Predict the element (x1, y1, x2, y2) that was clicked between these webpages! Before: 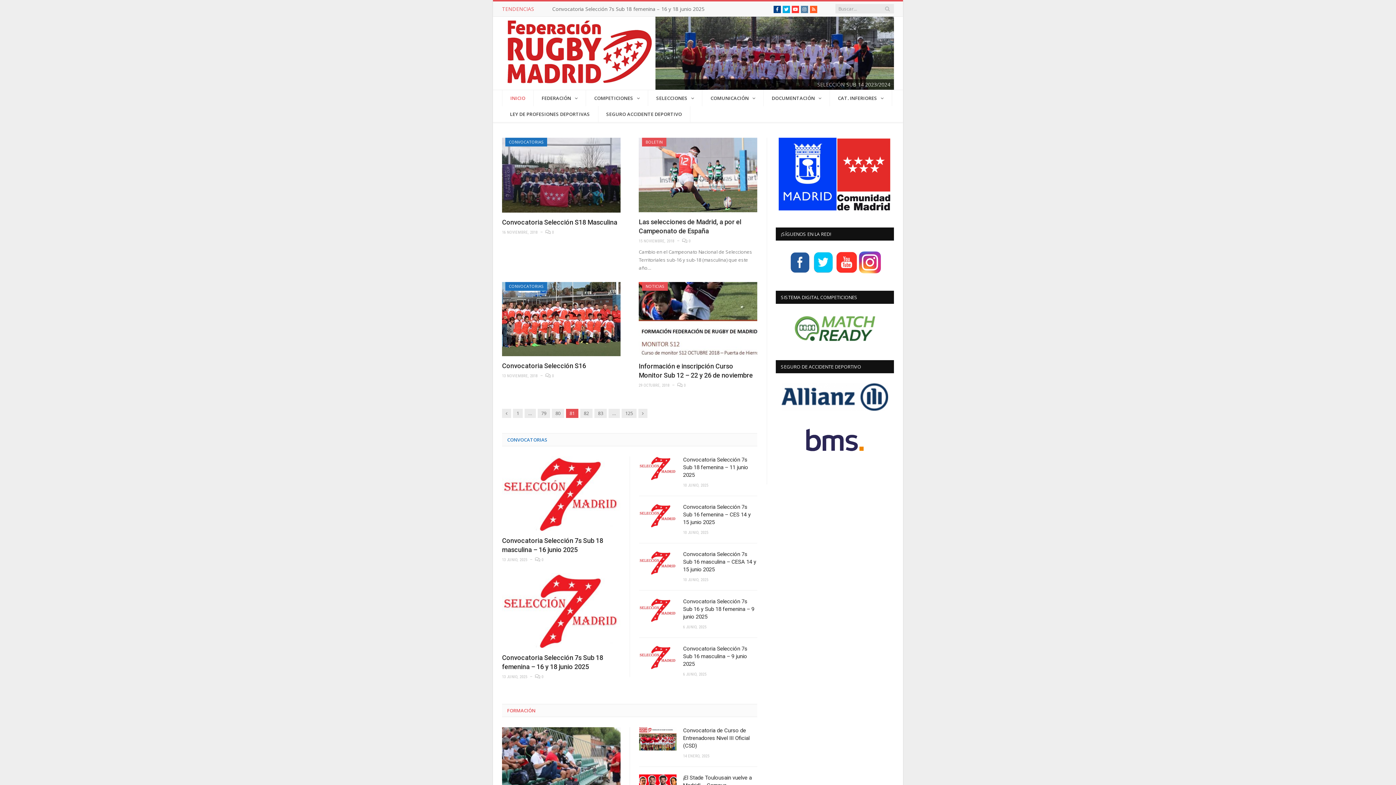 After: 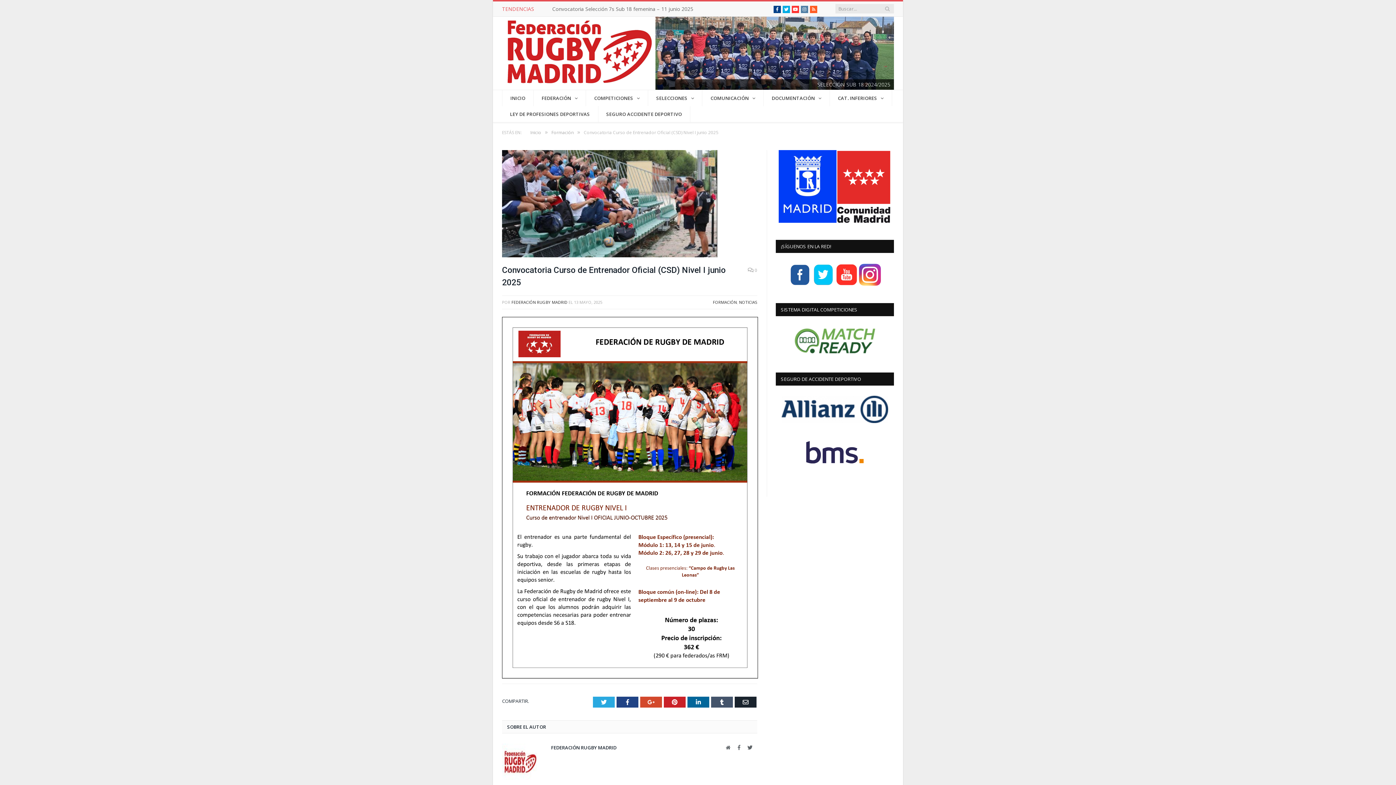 Action: bbox: (502, 727, 620, 802)